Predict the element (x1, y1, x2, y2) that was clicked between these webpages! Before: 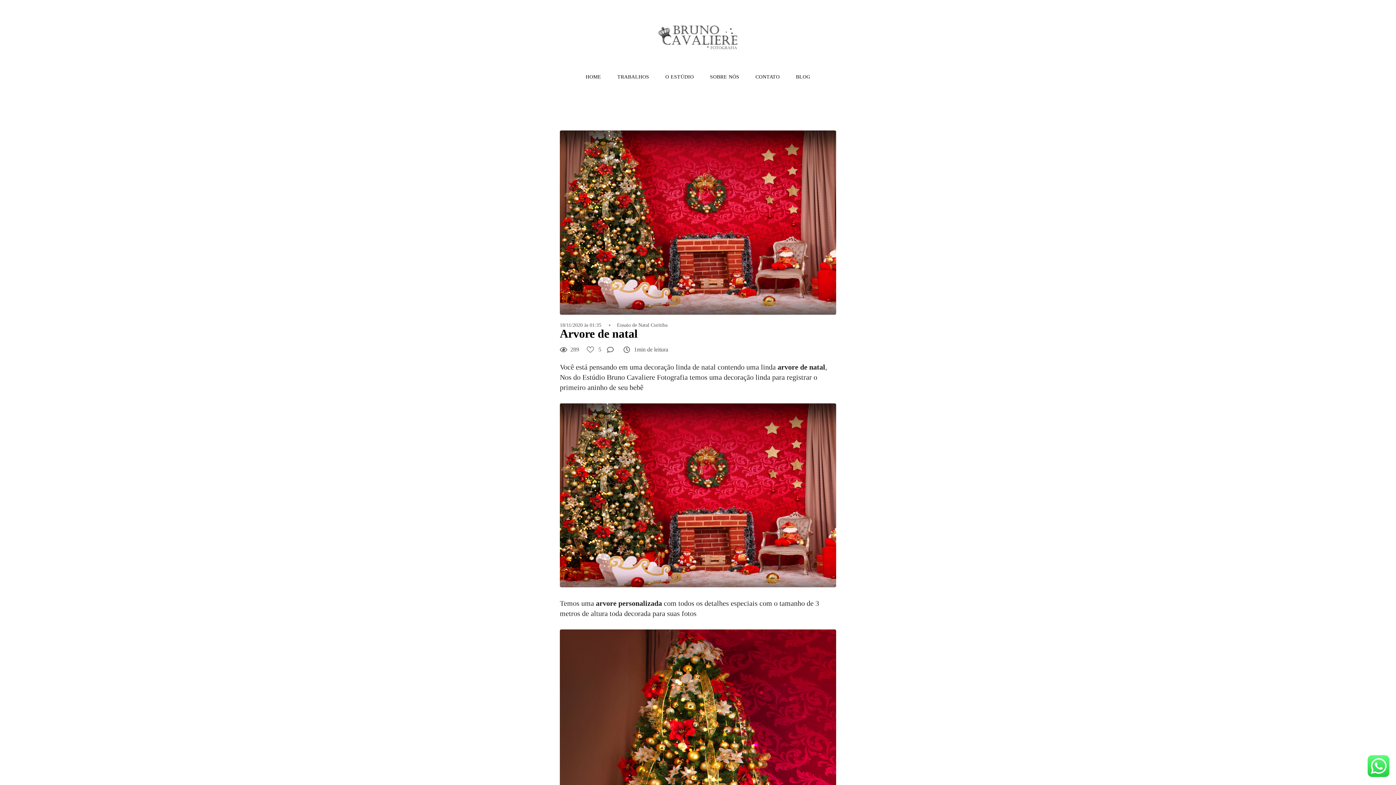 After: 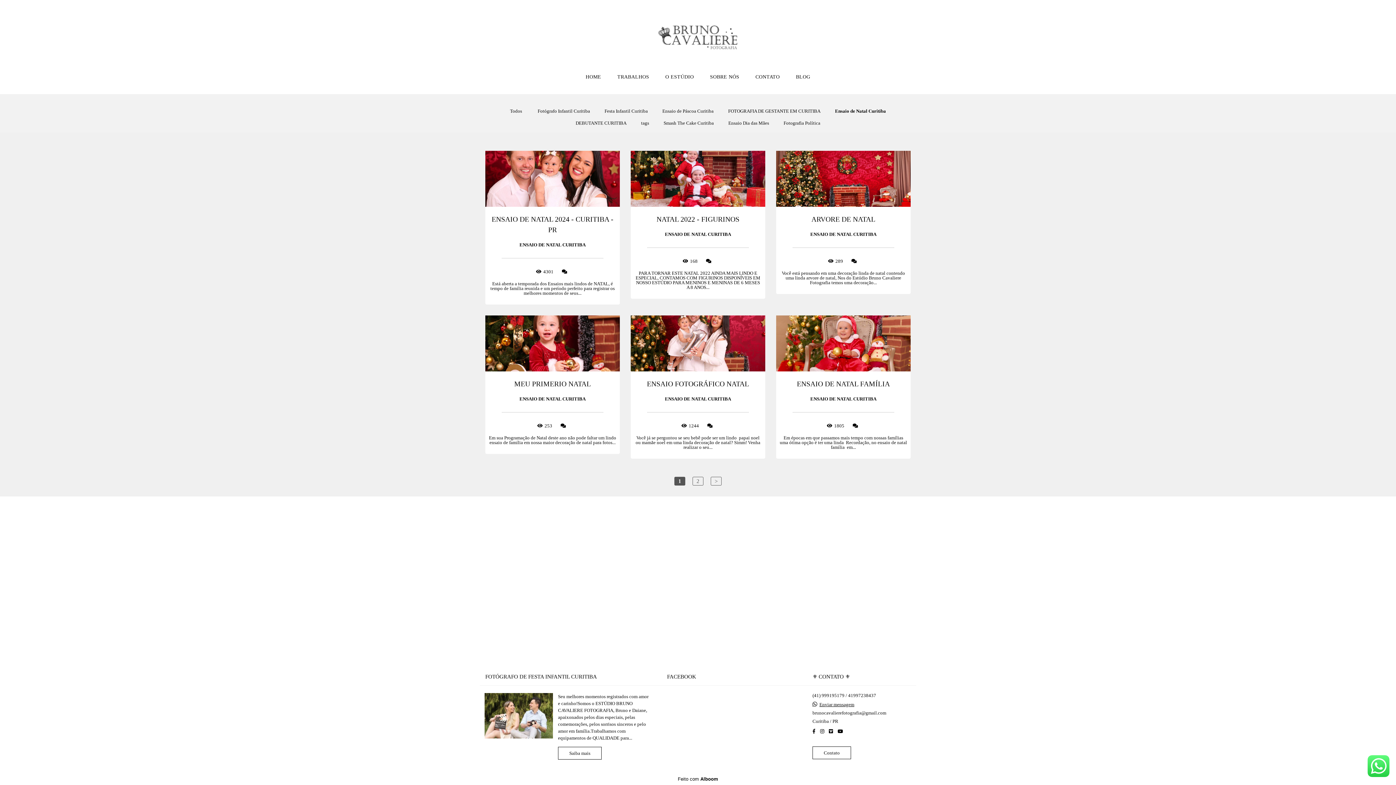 Action: label: Ensaio de Natal Curitiba bbox: (617, 322, 667, 327)